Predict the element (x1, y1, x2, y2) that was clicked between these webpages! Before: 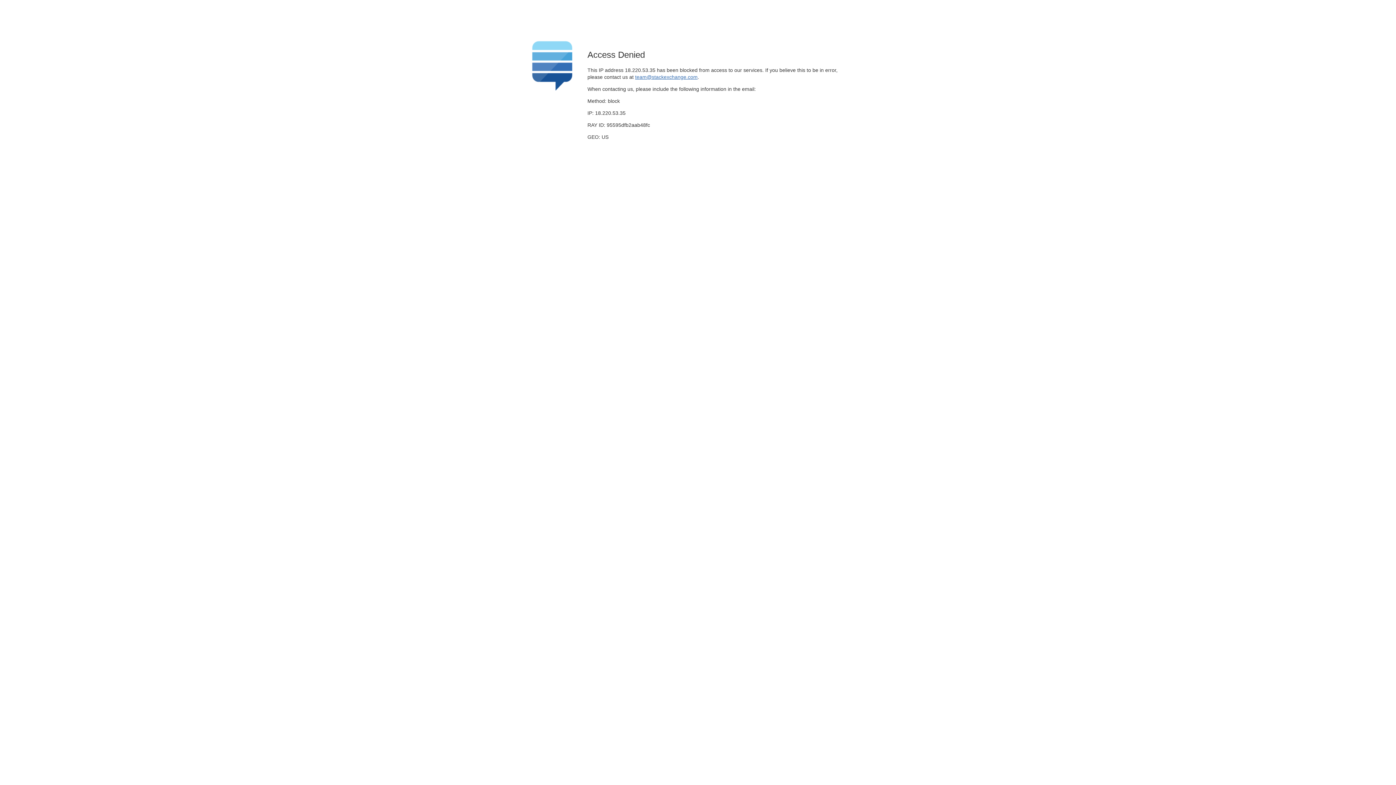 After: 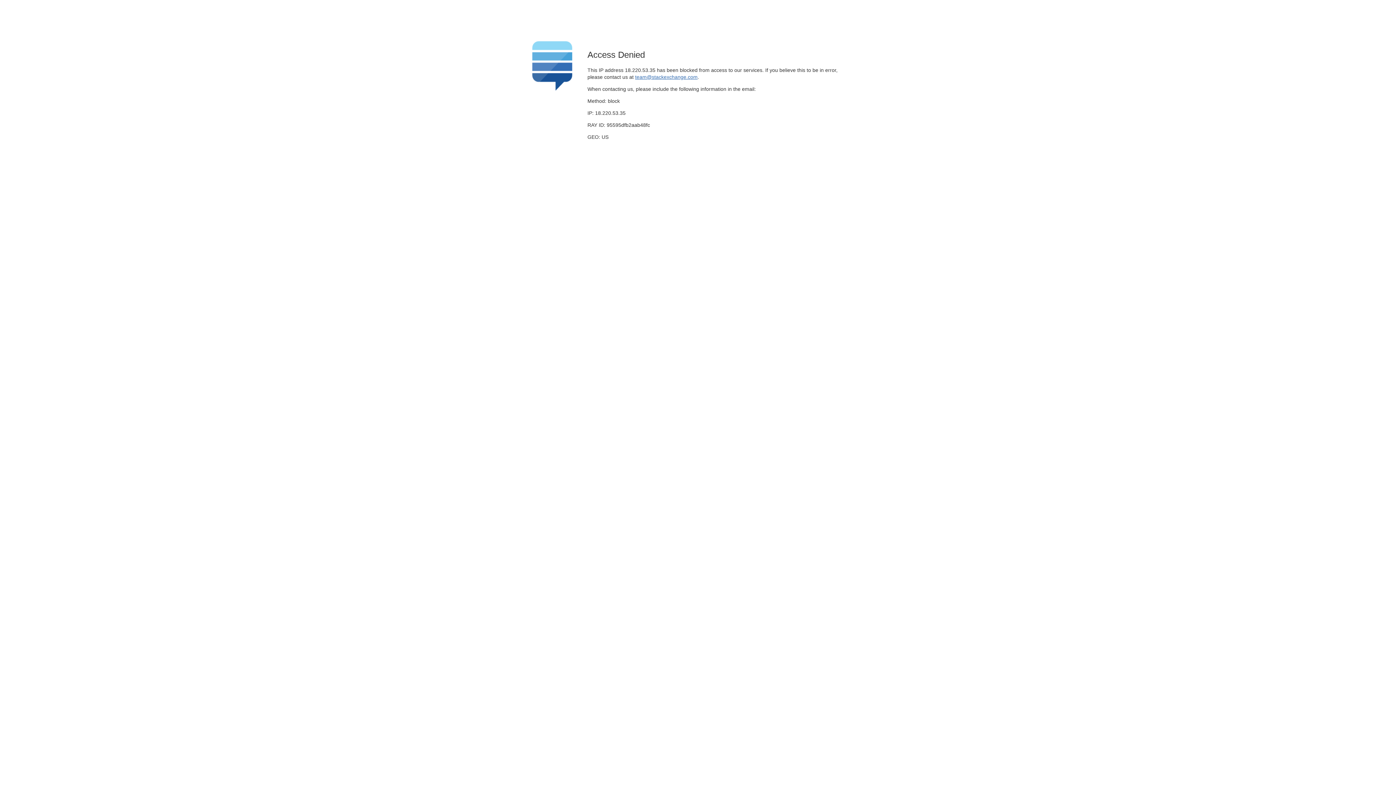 Action: bbox: (635, 74, 697, 79) label: team@stackexchange.com